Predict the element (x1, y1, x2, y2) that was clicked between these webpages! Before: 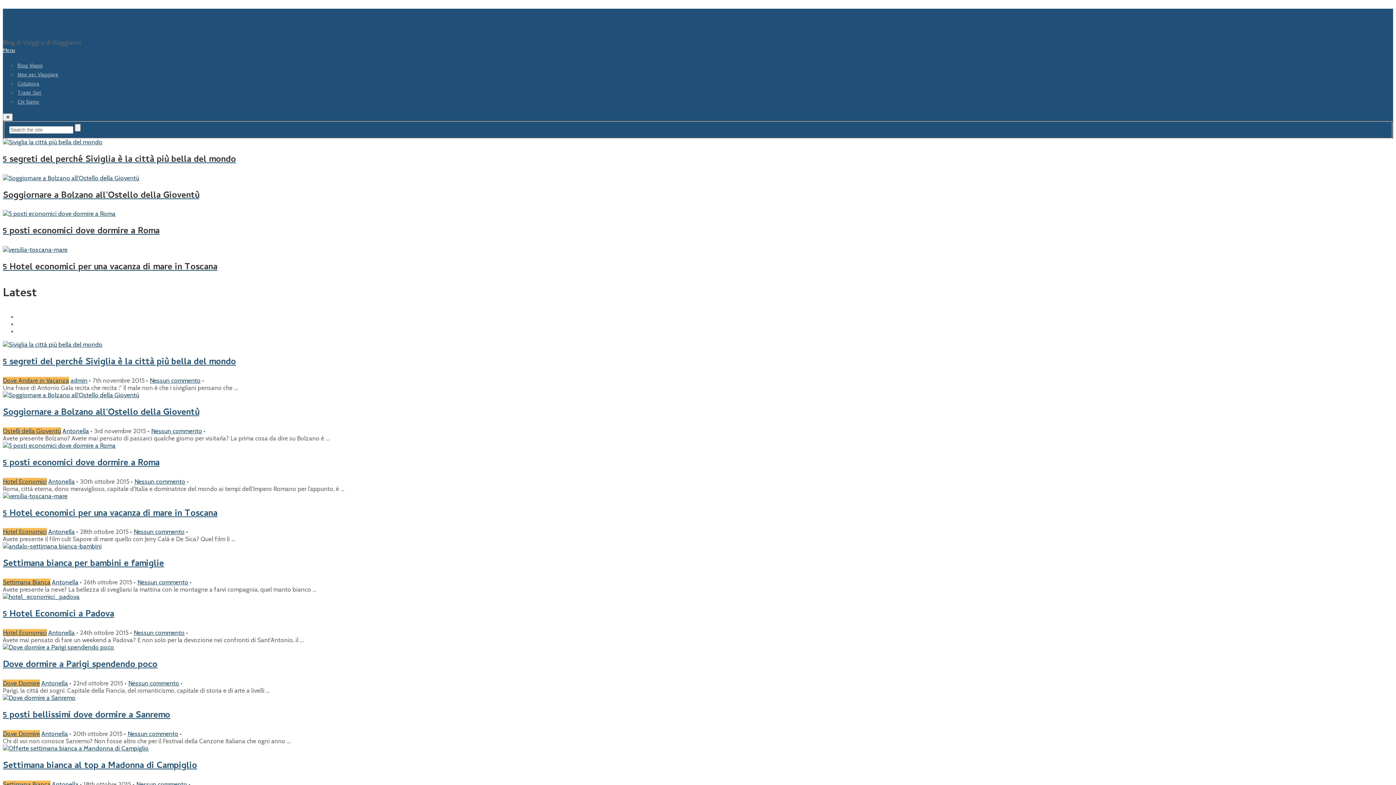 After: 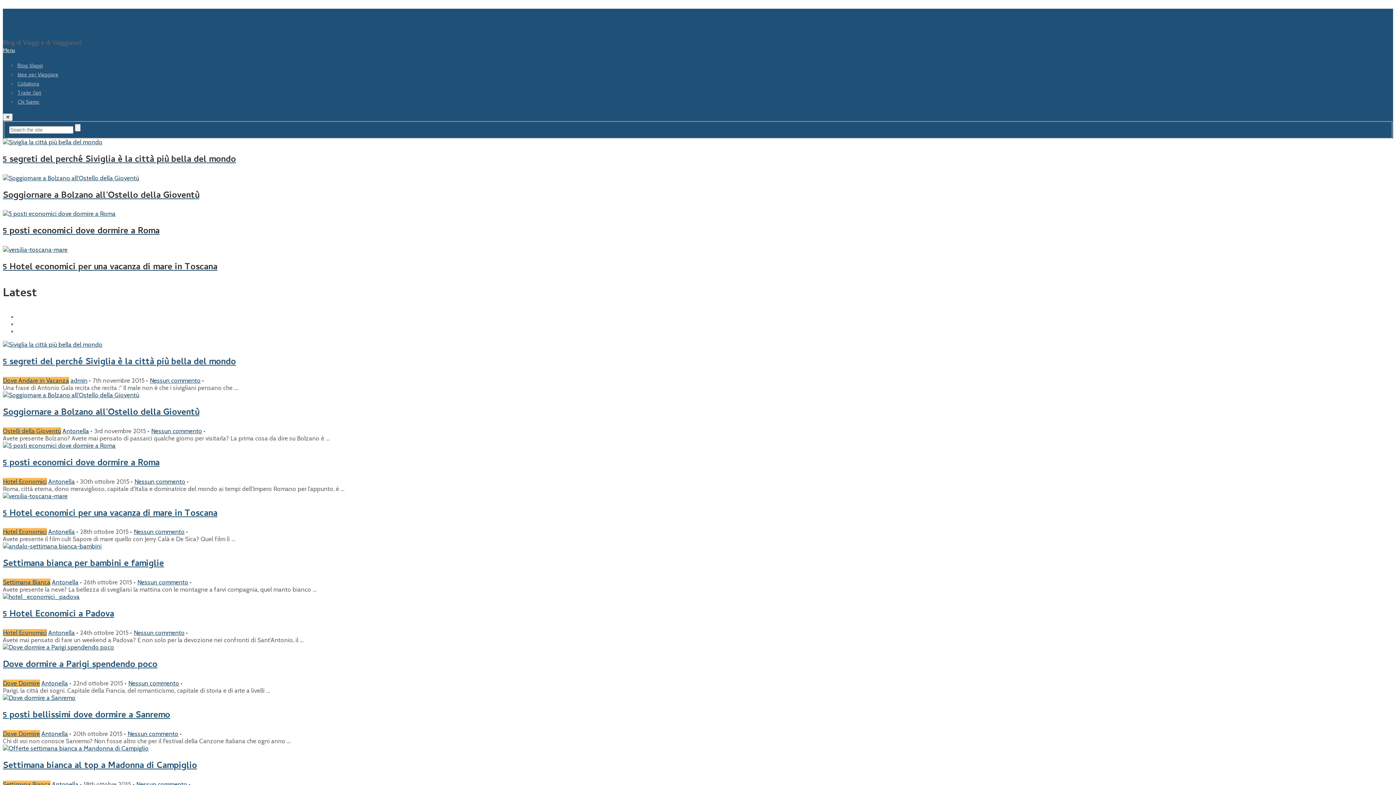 Action: label: Menu bbox: (2, 46, 14, 55)